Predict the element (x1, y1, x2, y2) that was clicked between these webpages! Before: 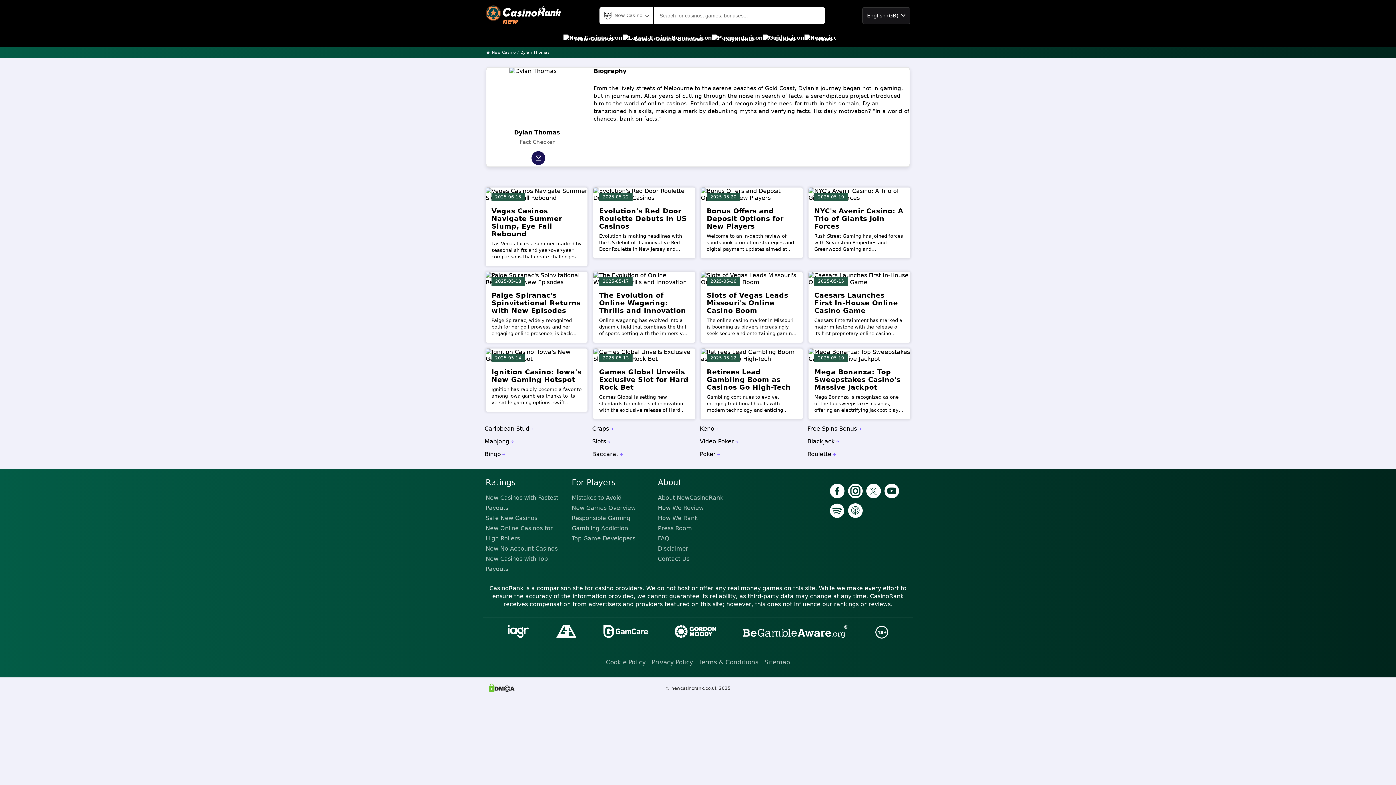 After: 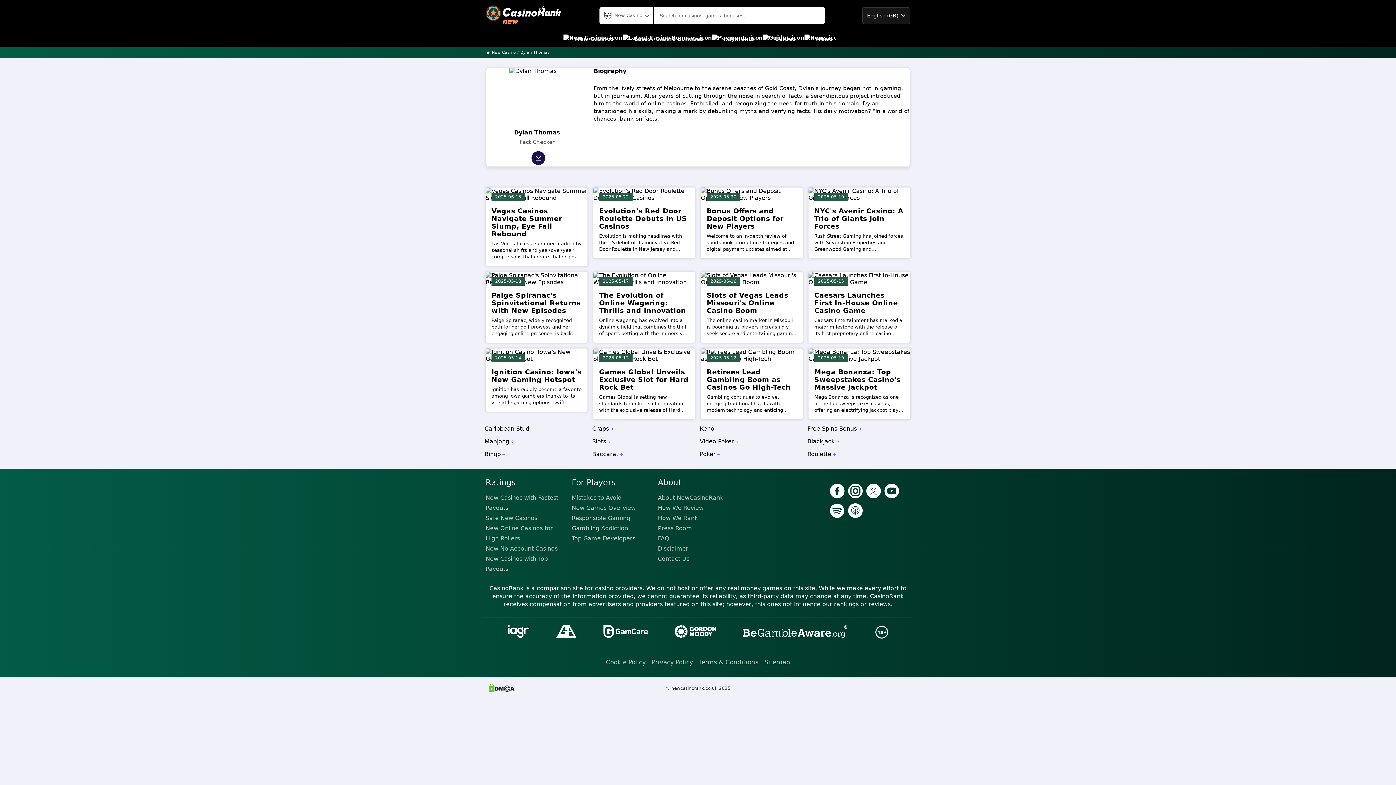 Action: bbox: (741, 623, 850, 641)